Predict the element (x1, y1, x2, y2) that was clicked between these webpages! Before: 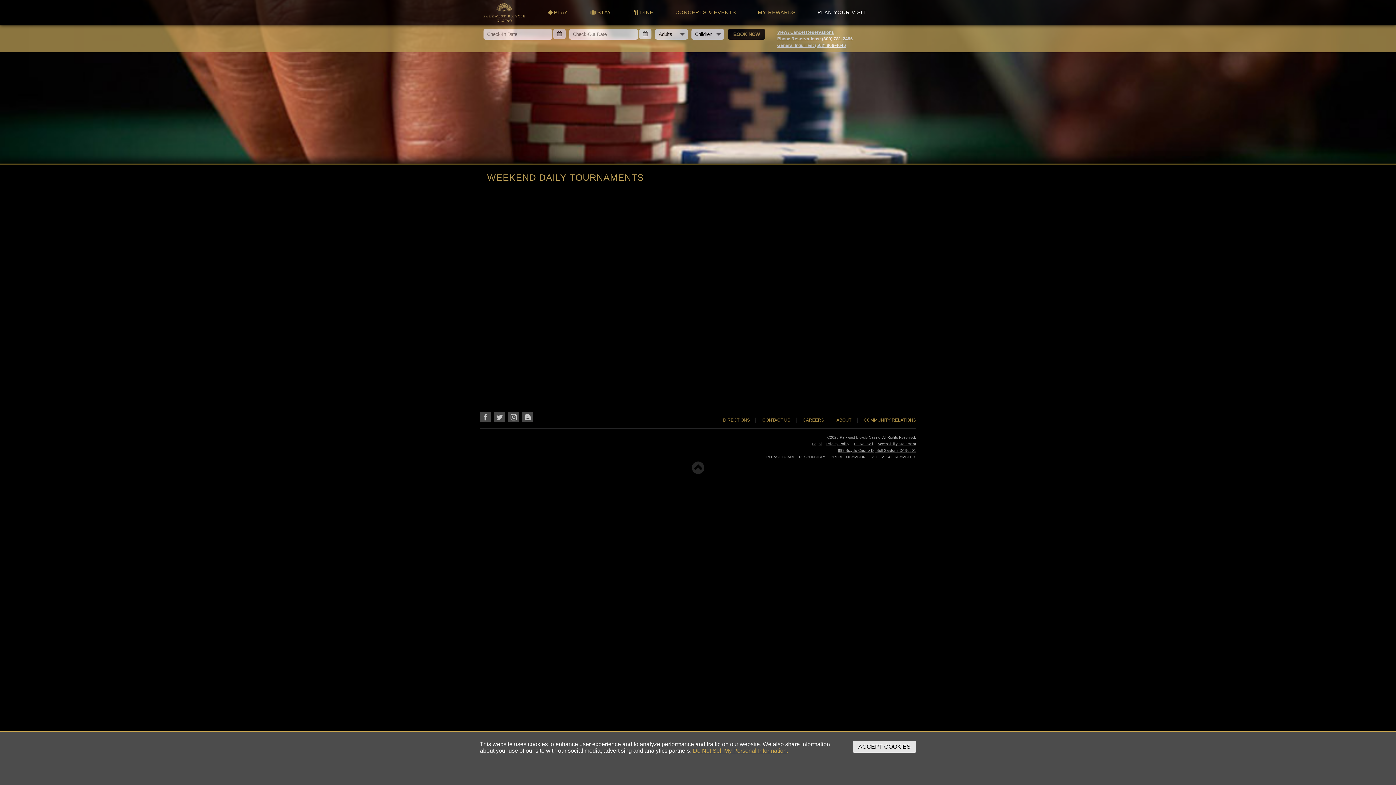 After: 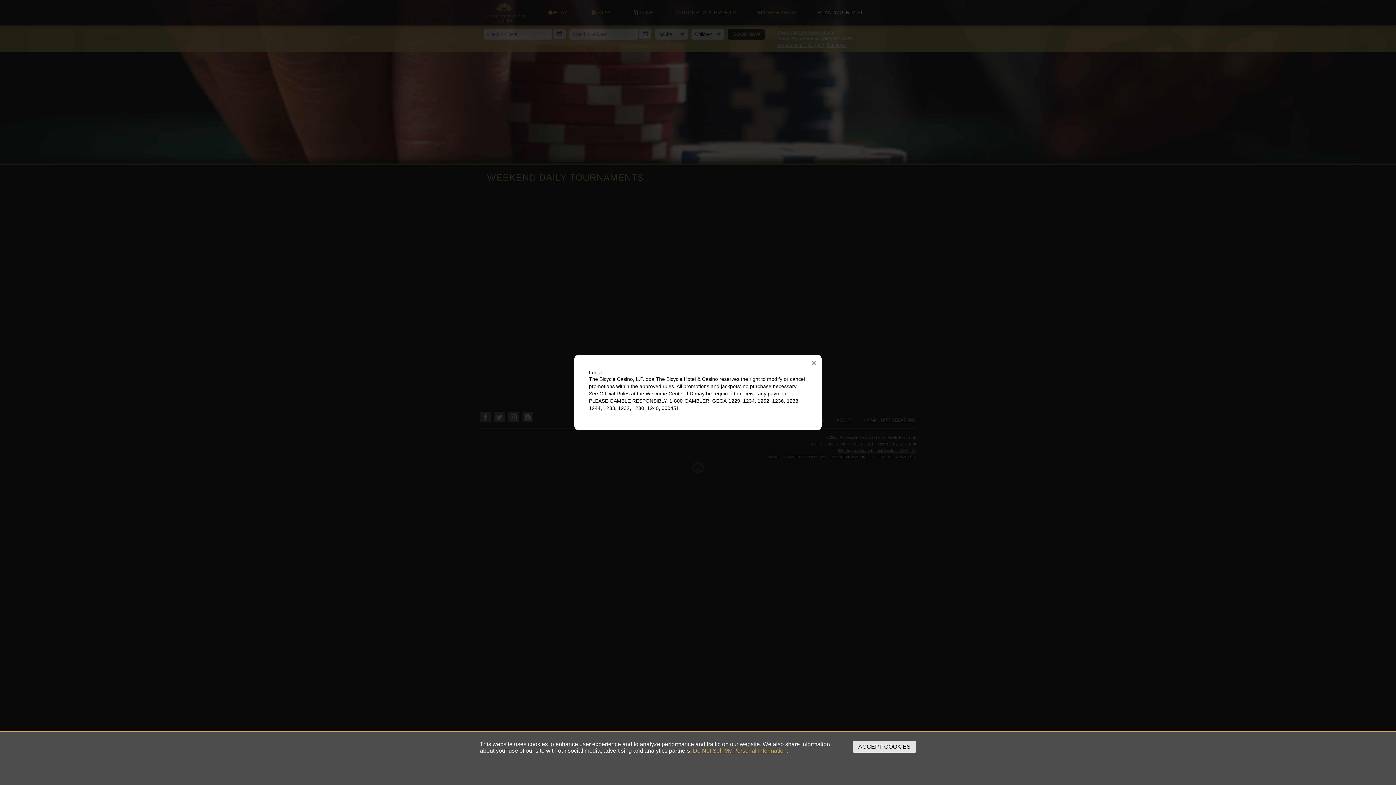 Action: label: Legal bbox: (812, 442, 821, 446)